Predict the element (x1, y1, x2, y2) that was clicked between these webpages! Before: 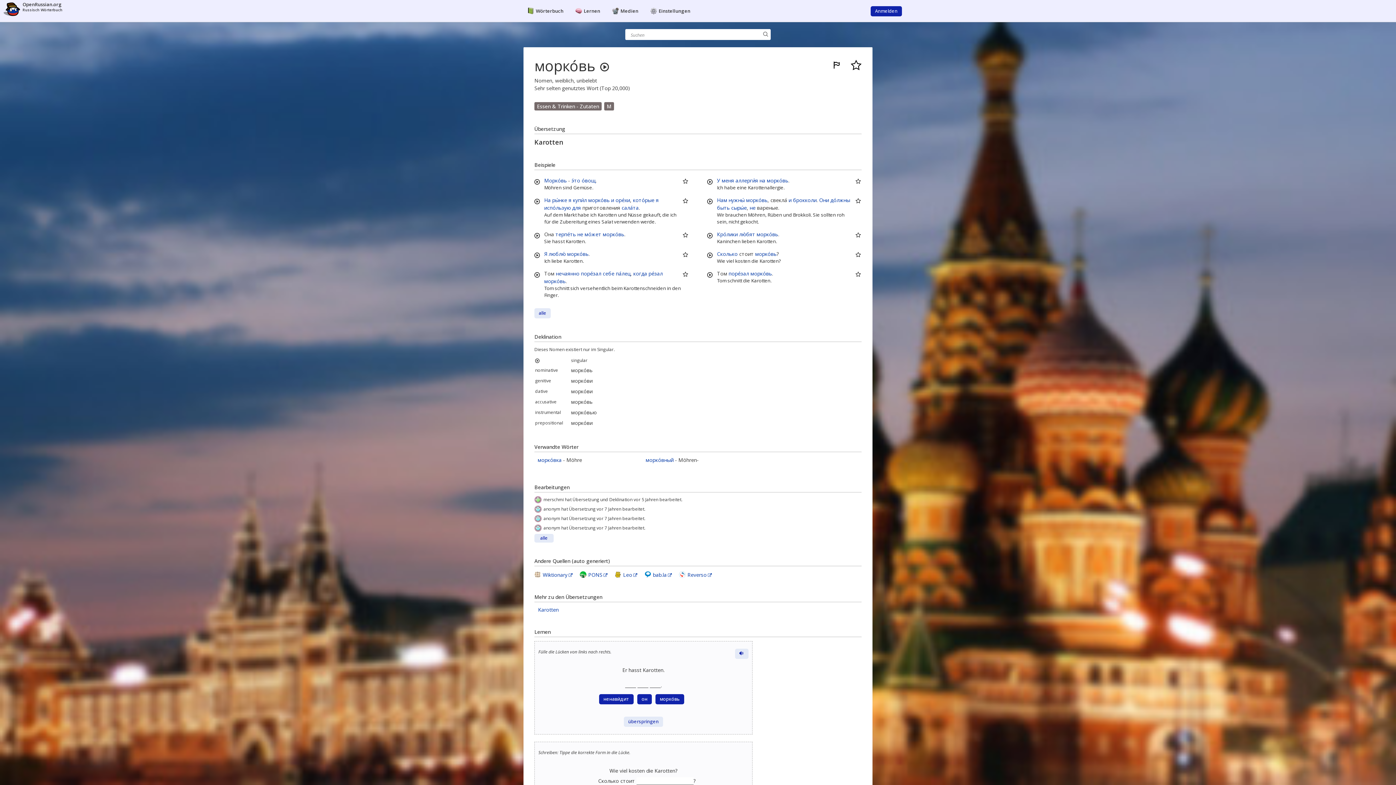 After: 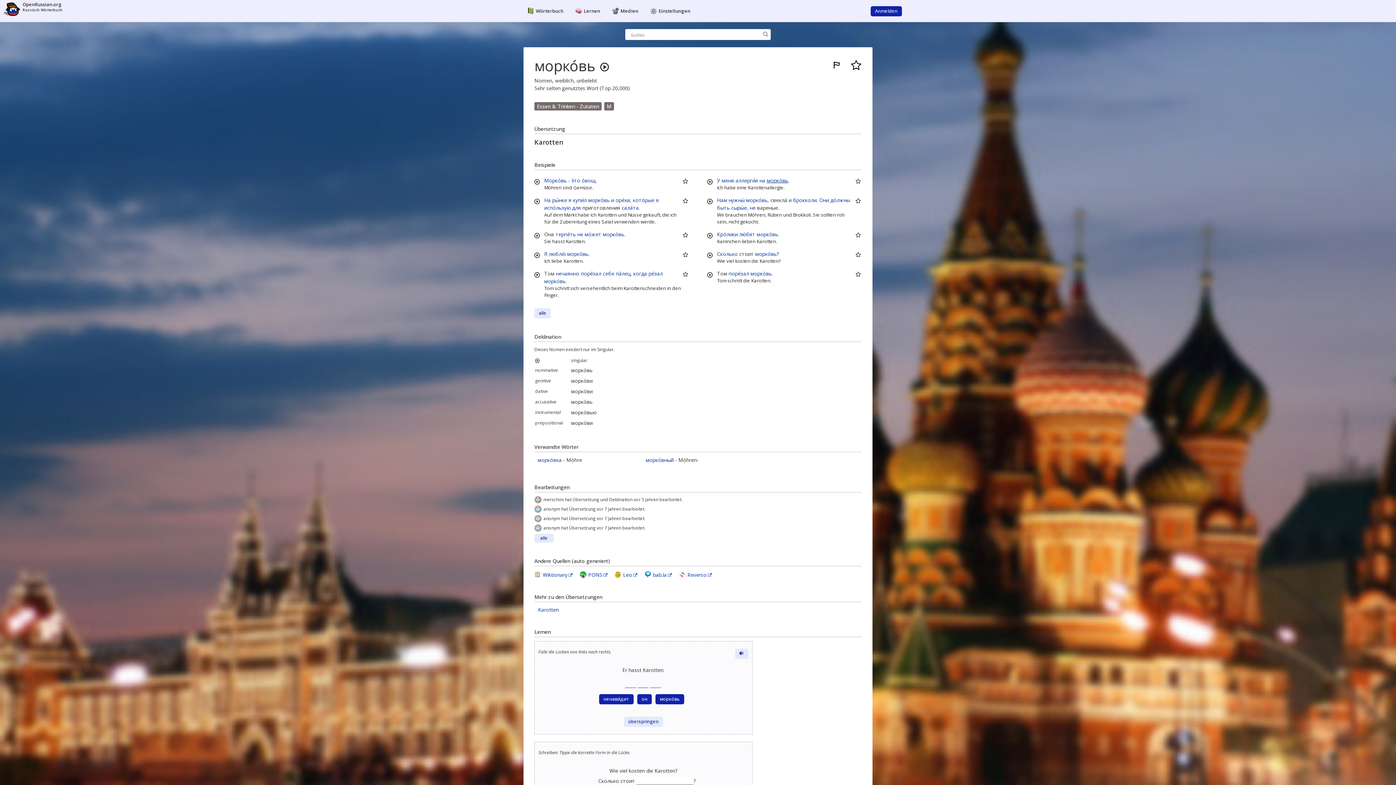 Action: label: морко́вь bbox: (766, 177, 788, 183)